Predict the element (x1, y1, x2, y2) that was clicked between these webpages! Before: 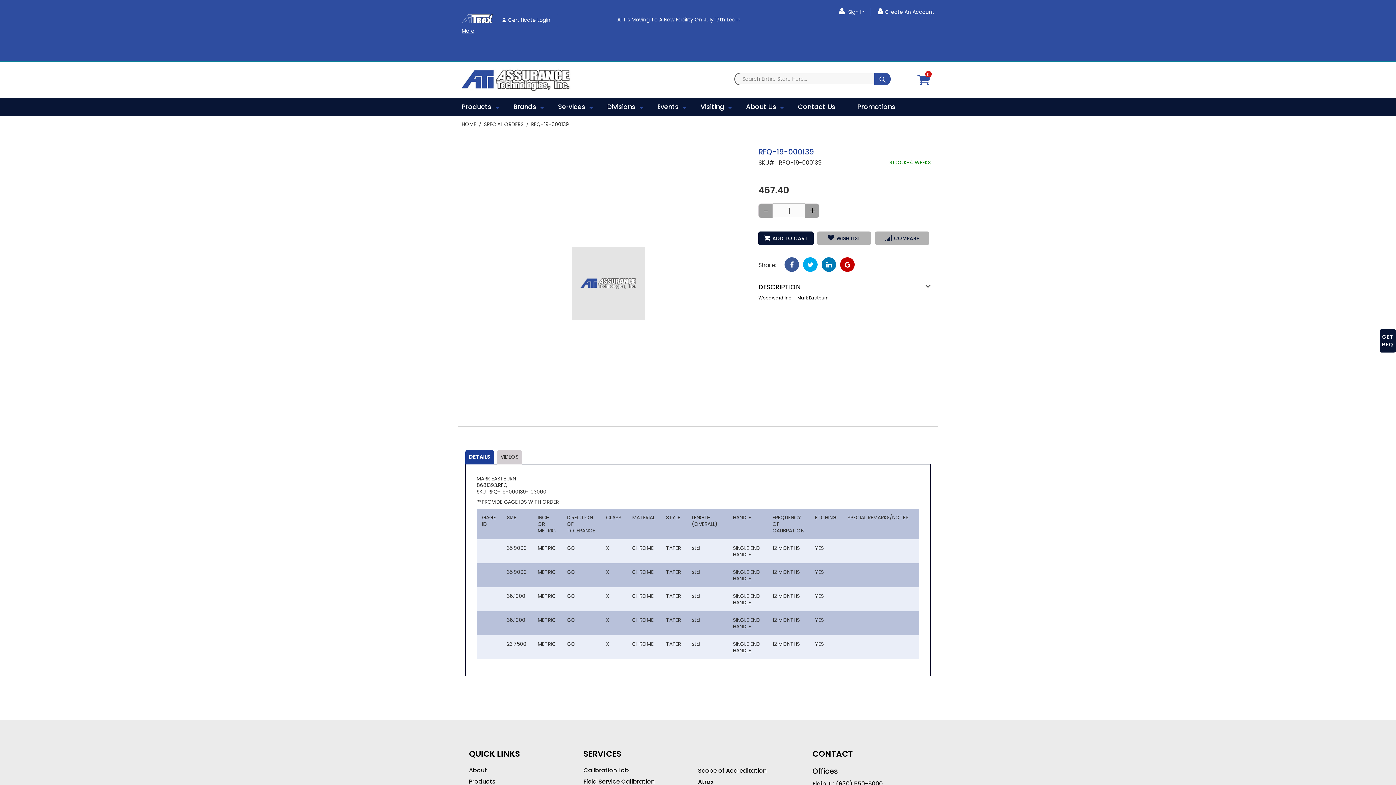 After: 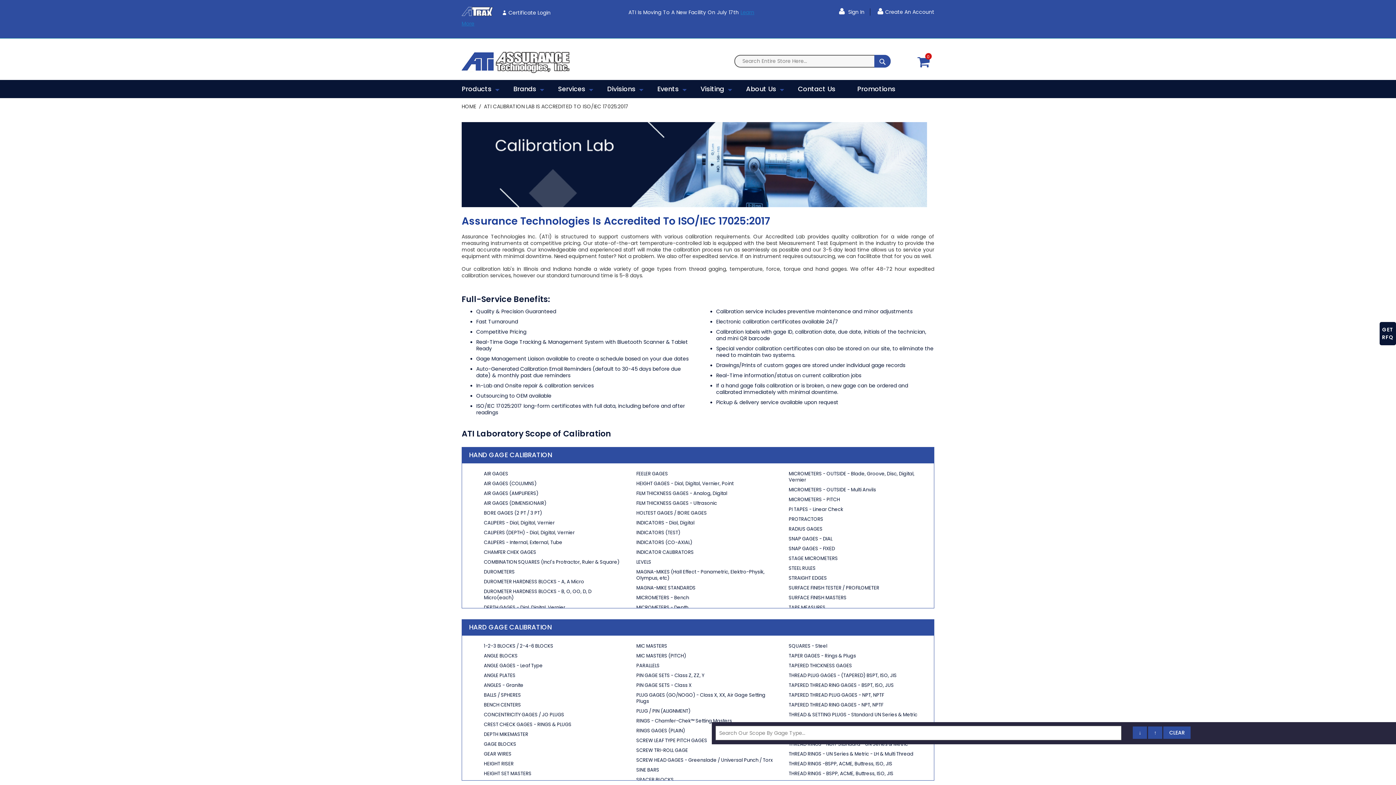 Action: bbox: (583, 766, 698, 774) label: Calibration Lab